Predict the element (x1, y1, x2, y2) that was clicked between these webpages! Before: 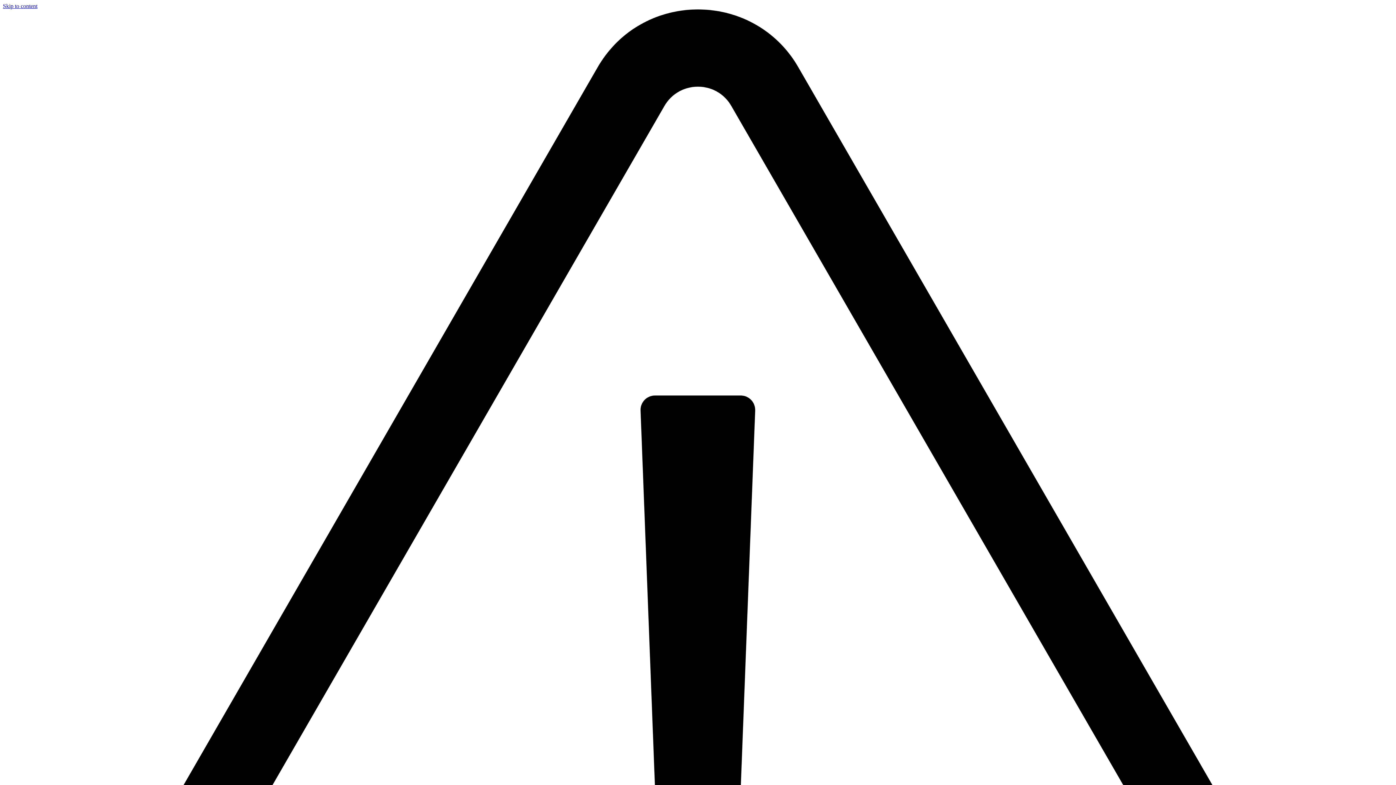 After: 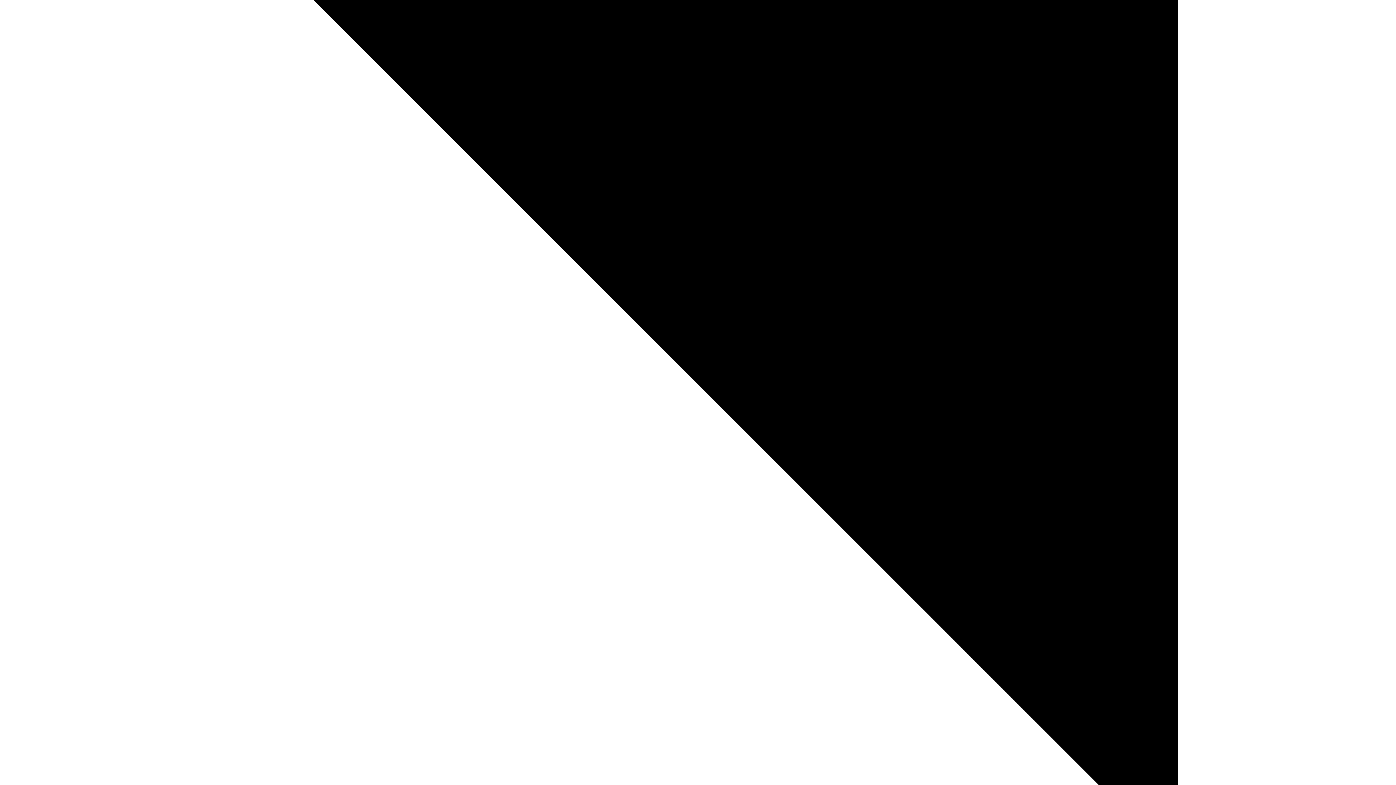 Action: label: Skip to content bbox: (2, 2, 37, 9)